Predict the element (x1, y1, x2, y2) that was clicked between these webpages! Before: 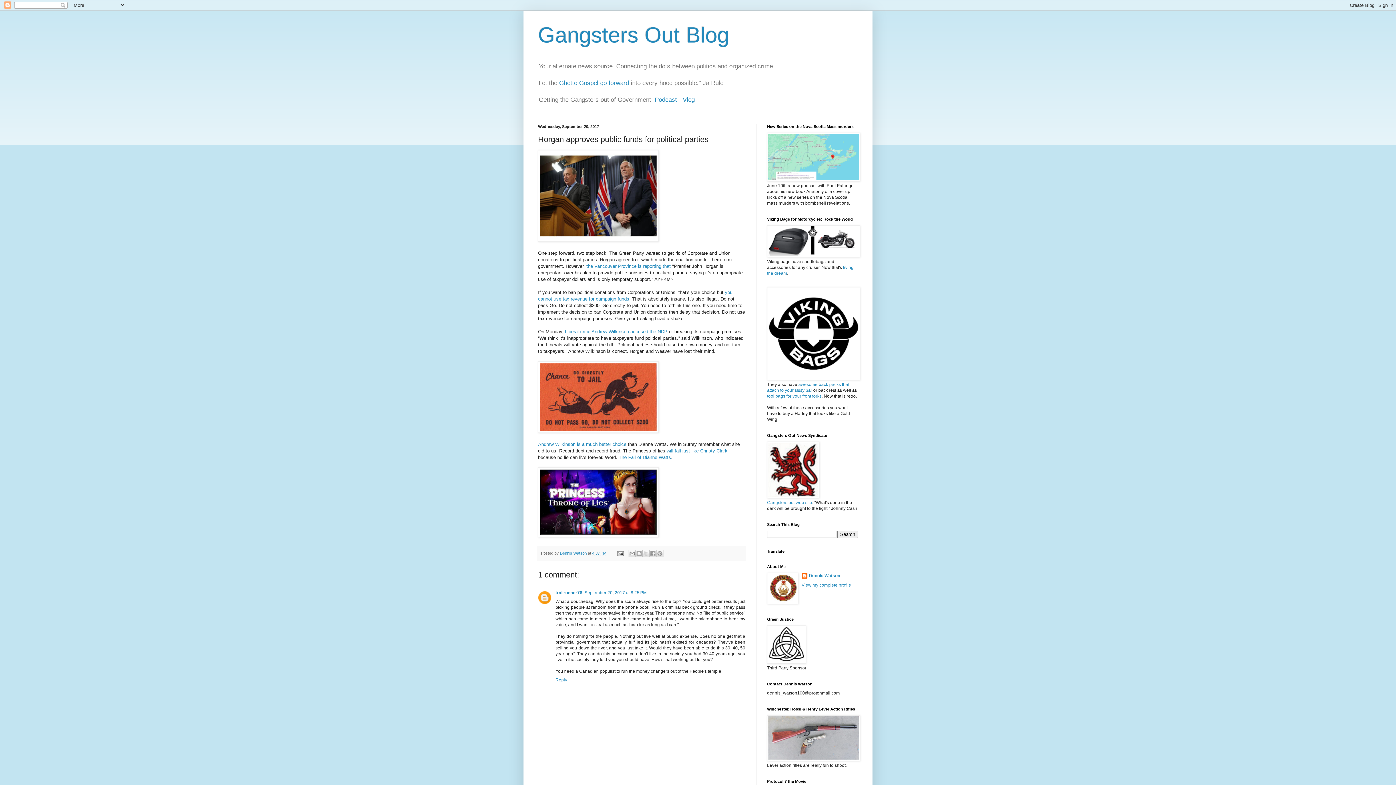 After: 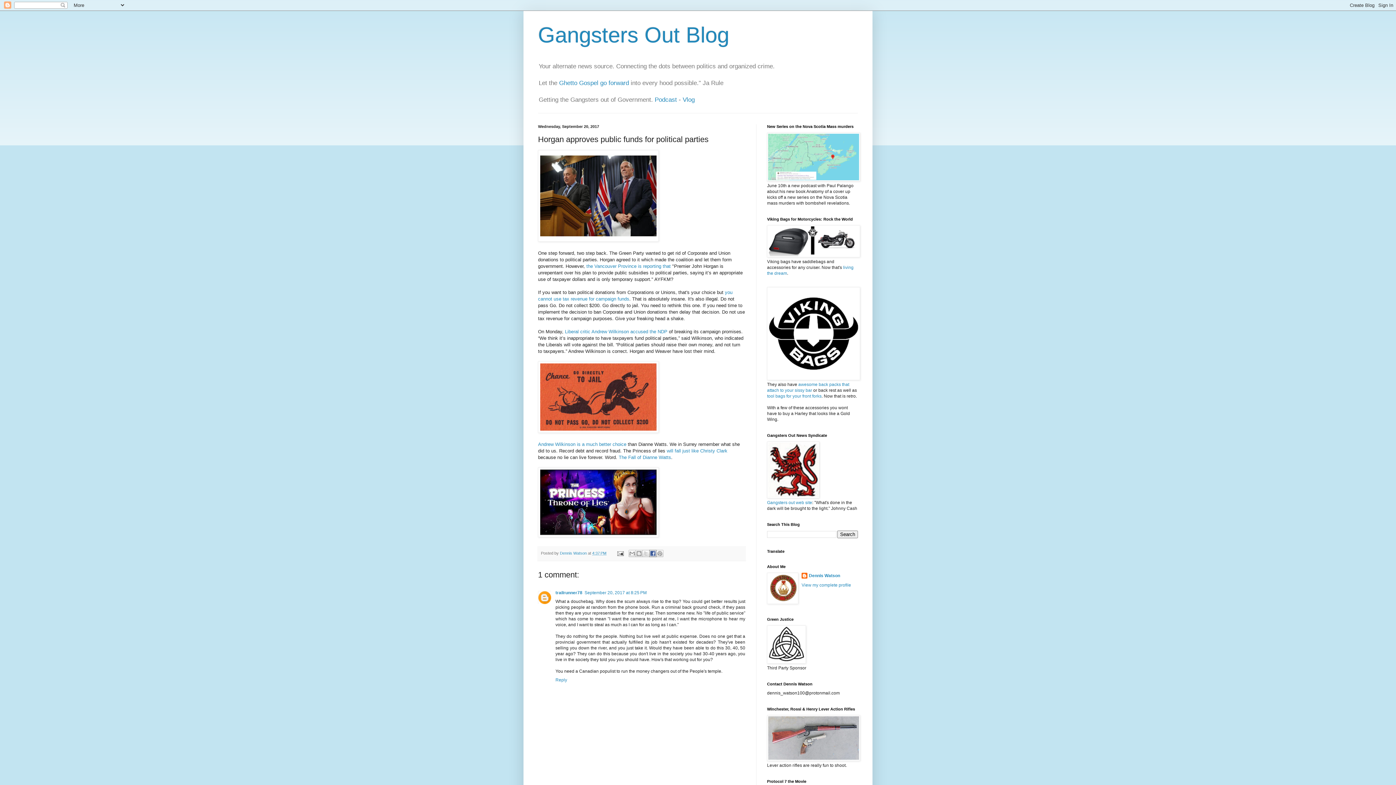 Action: bbox: (649, 550, 656, 557) label: Share to Facebook